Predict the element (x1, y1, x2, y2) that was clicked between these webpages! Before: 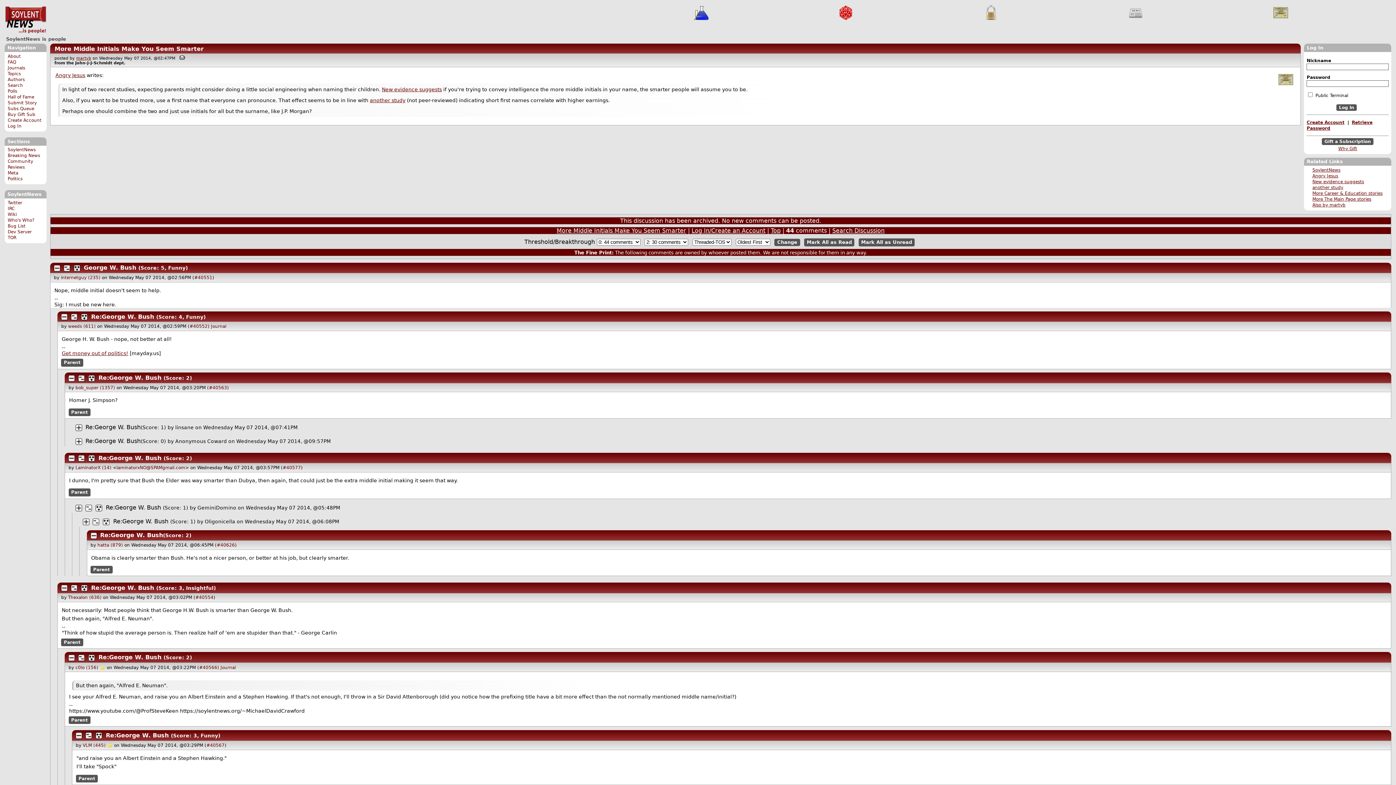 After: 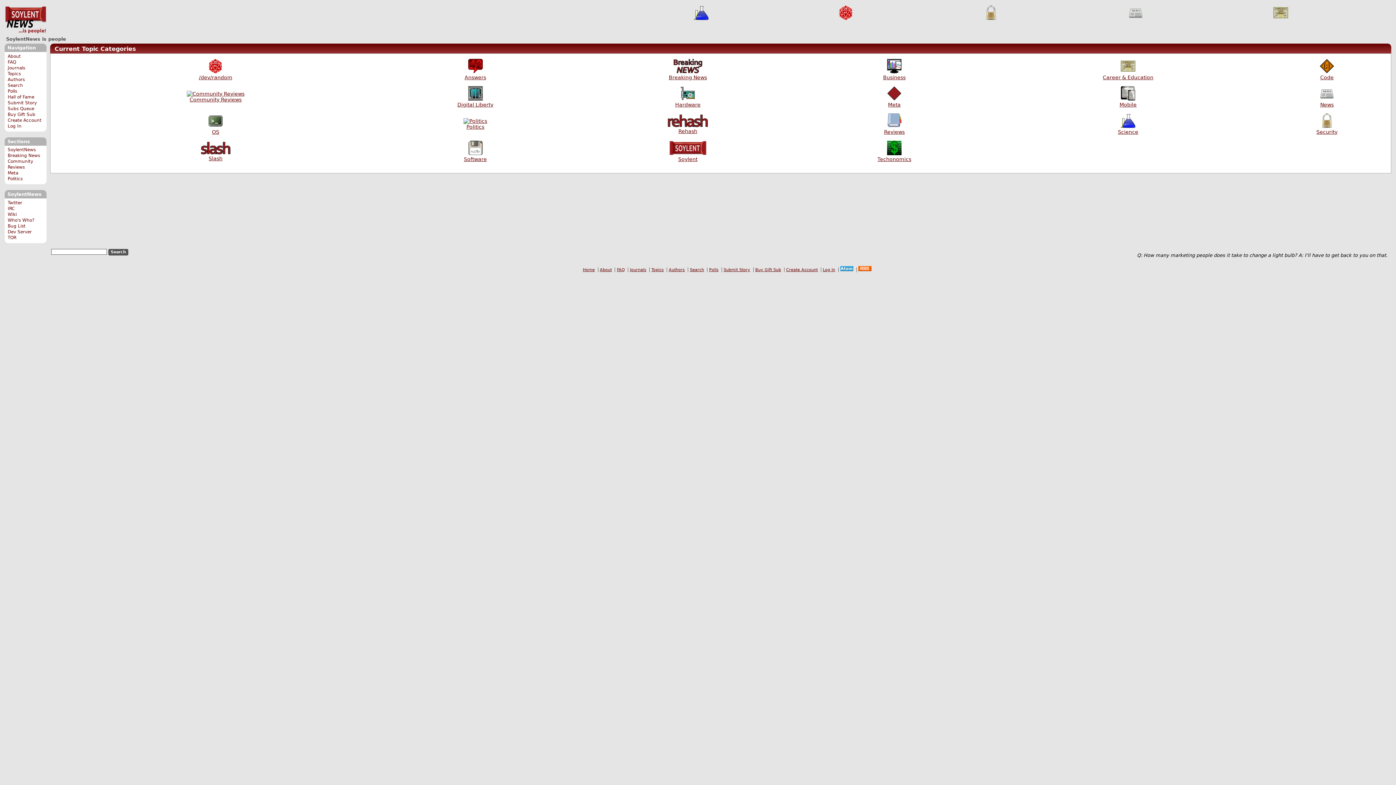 Action: label: Topics bbox: (7, 71, 20, 76)